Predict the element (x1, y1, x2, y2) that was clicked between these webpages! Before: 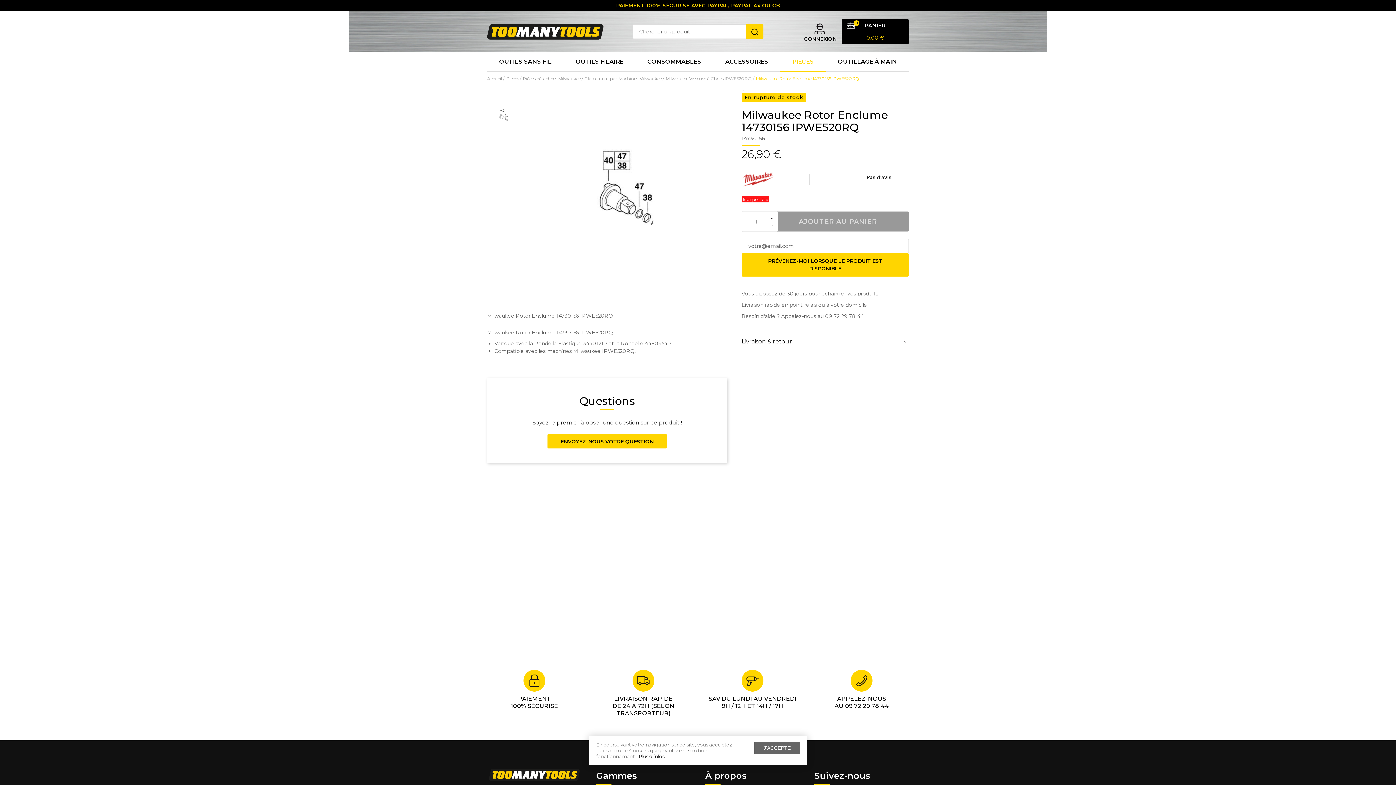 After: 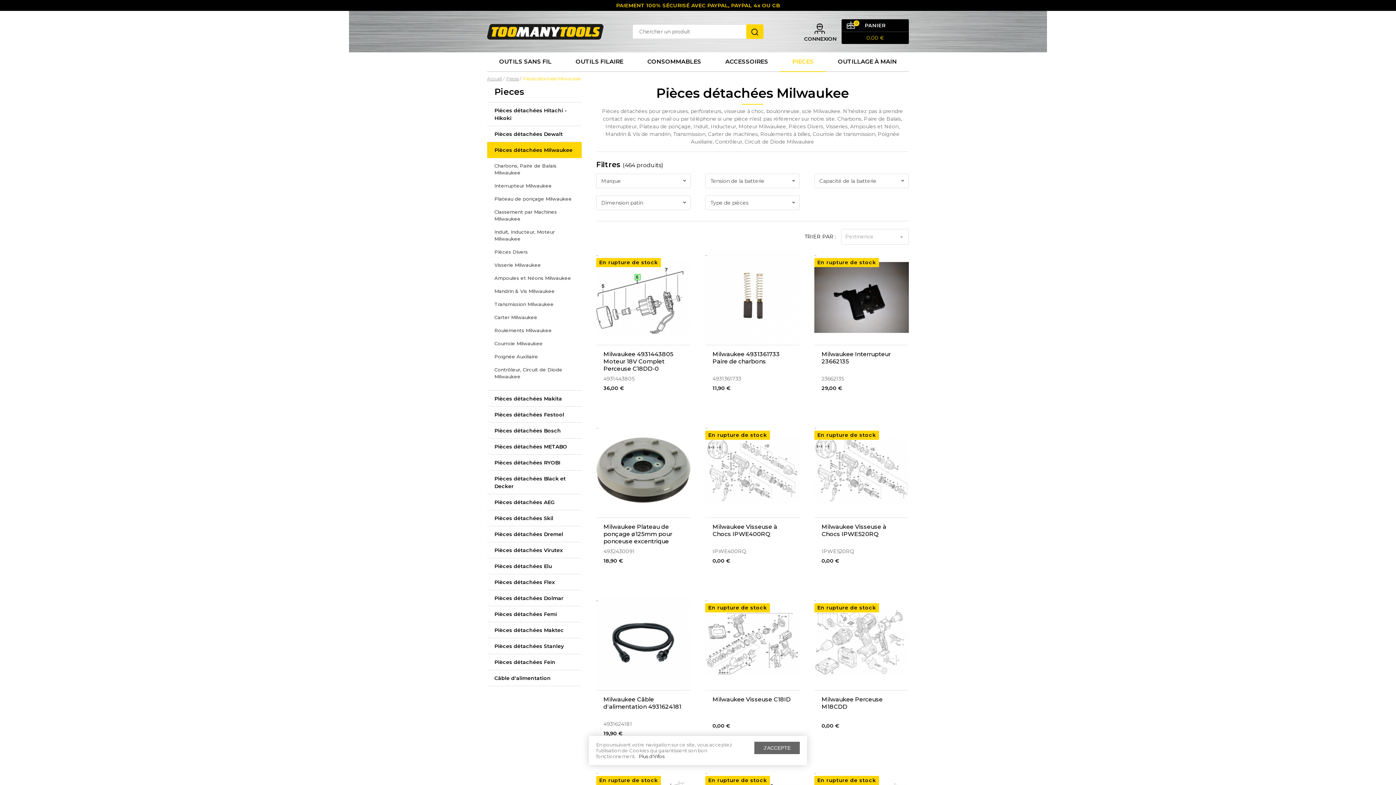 Action: label: Pièces détachées Milwaukee bbox: (522, 75, 580, 81)